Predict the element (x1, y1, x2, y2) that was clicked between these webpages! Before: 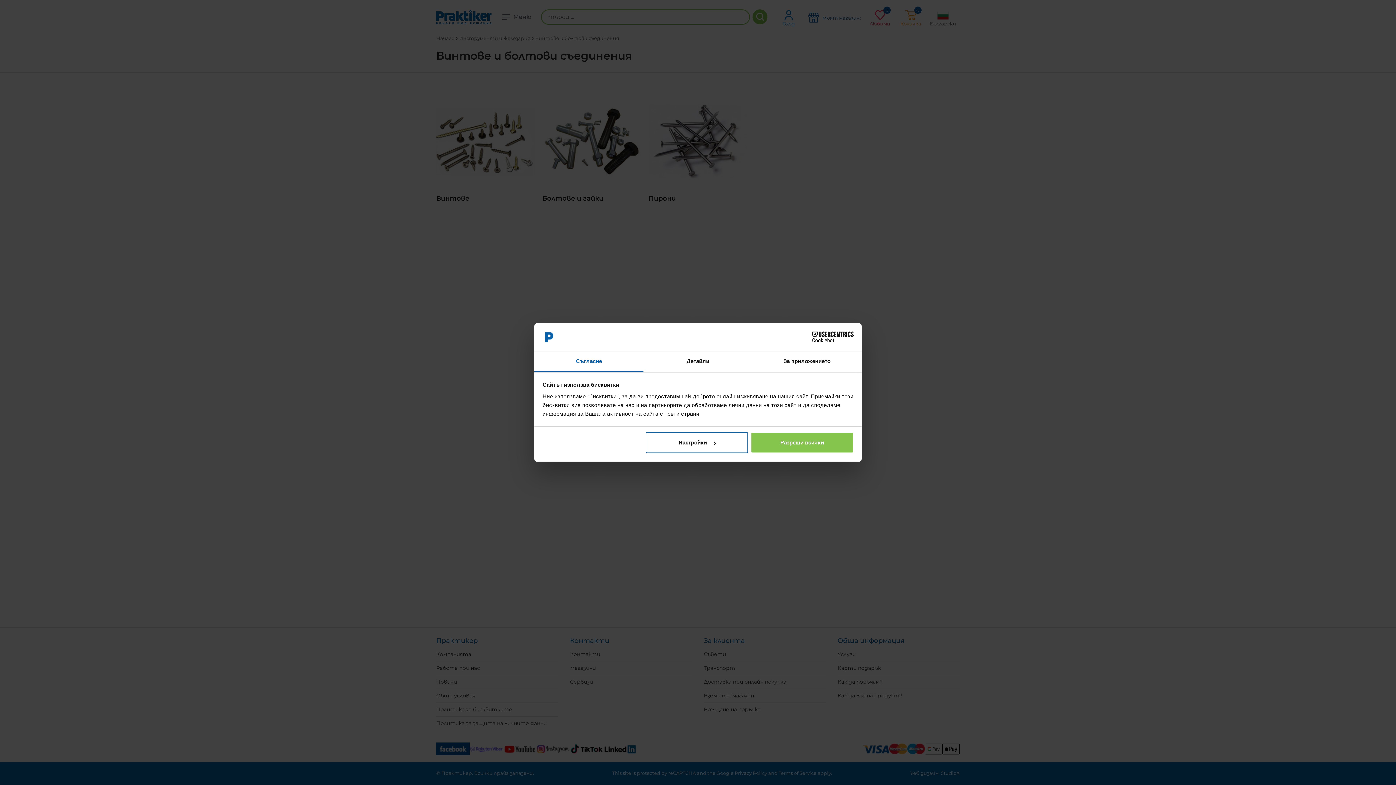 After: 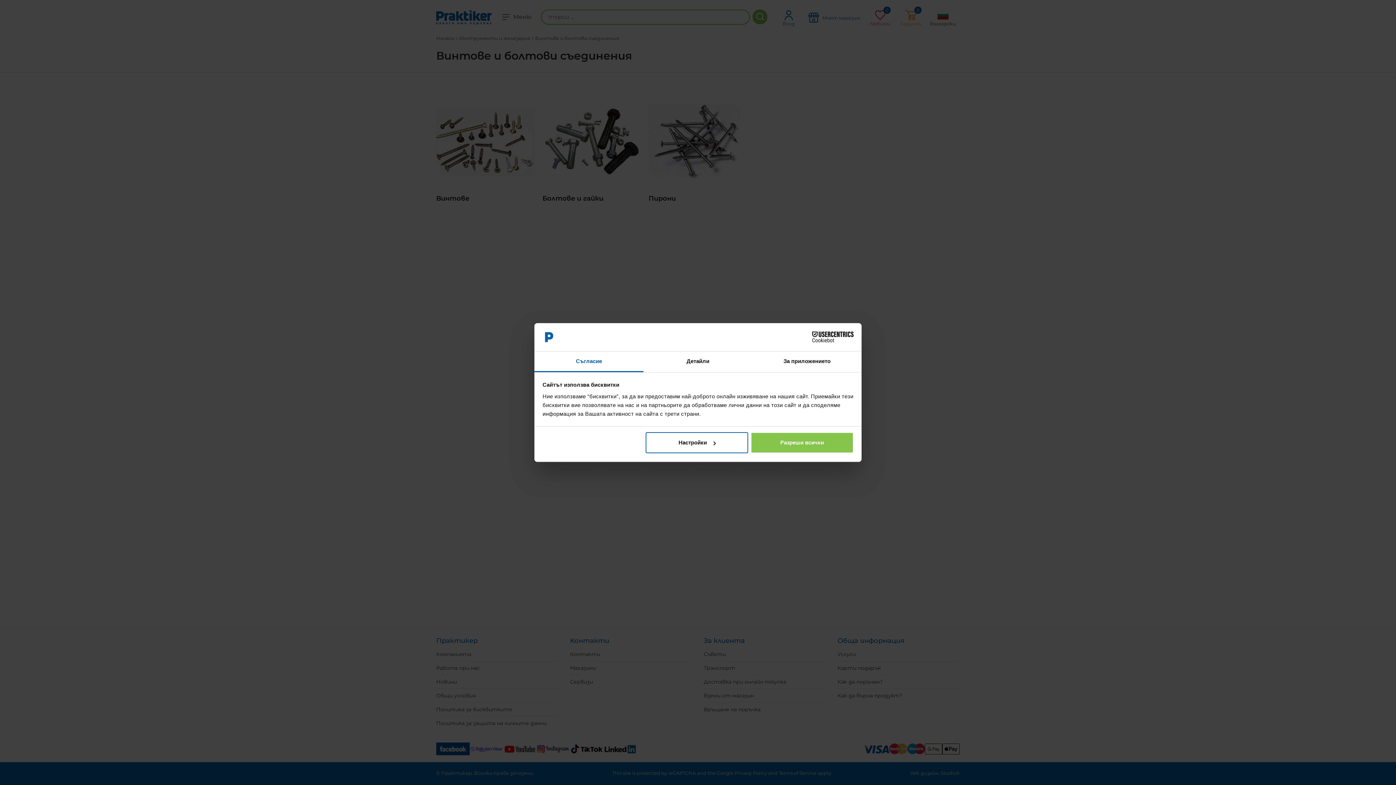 Action: label: Cookiebot - opens in a new window bbox: (790, 331, 853, 342)